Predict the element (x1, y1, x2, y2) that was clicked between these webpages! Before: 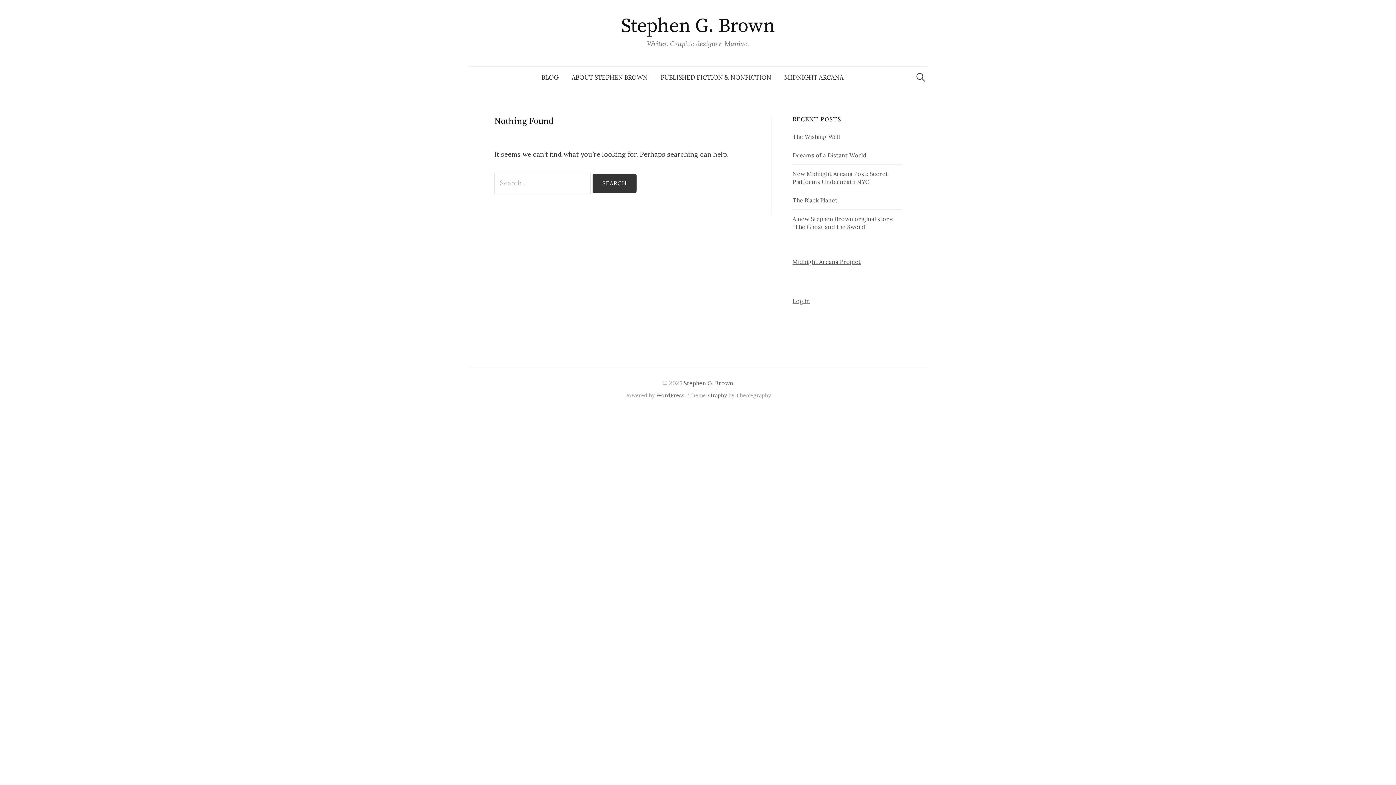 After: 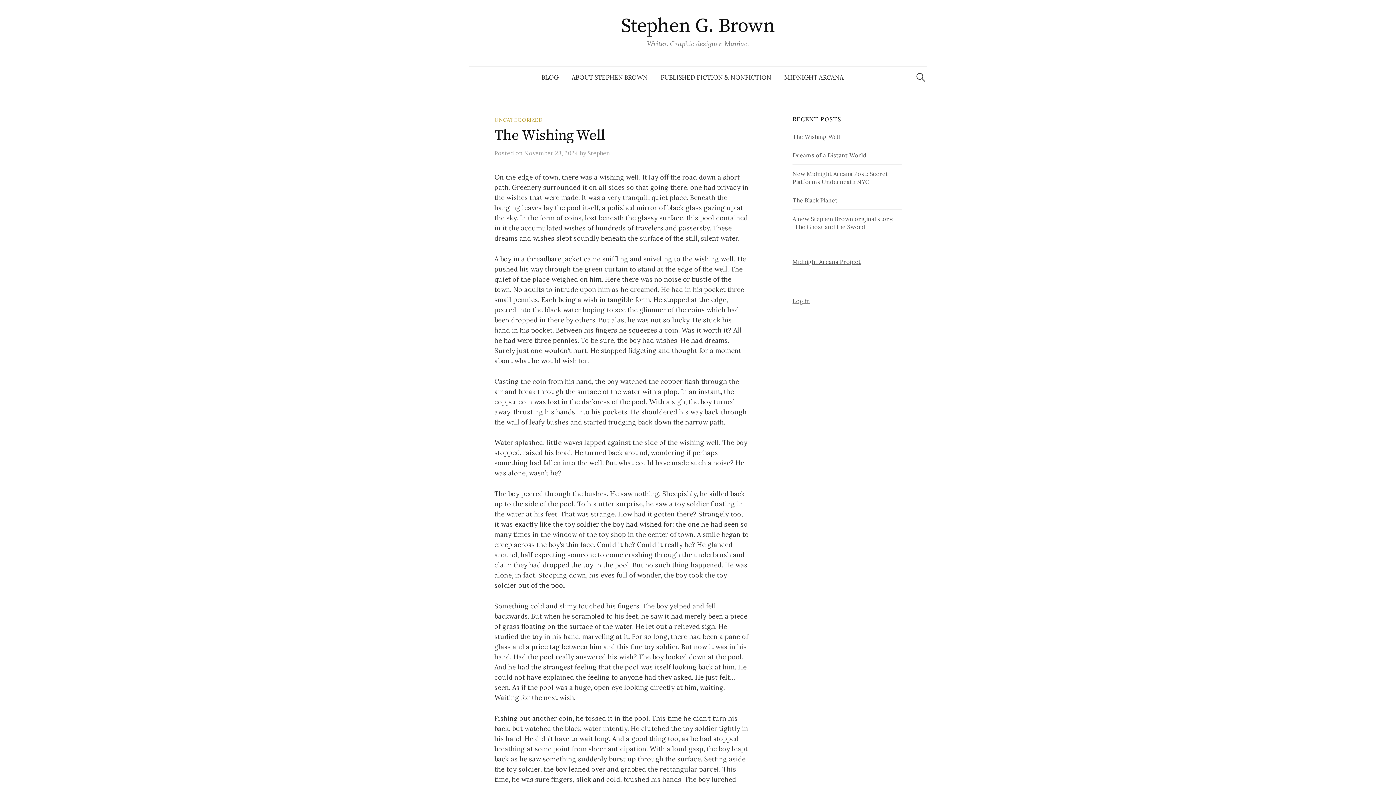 Action: bbox: (621, 13, 775, 38) label: Stephen G. Brown